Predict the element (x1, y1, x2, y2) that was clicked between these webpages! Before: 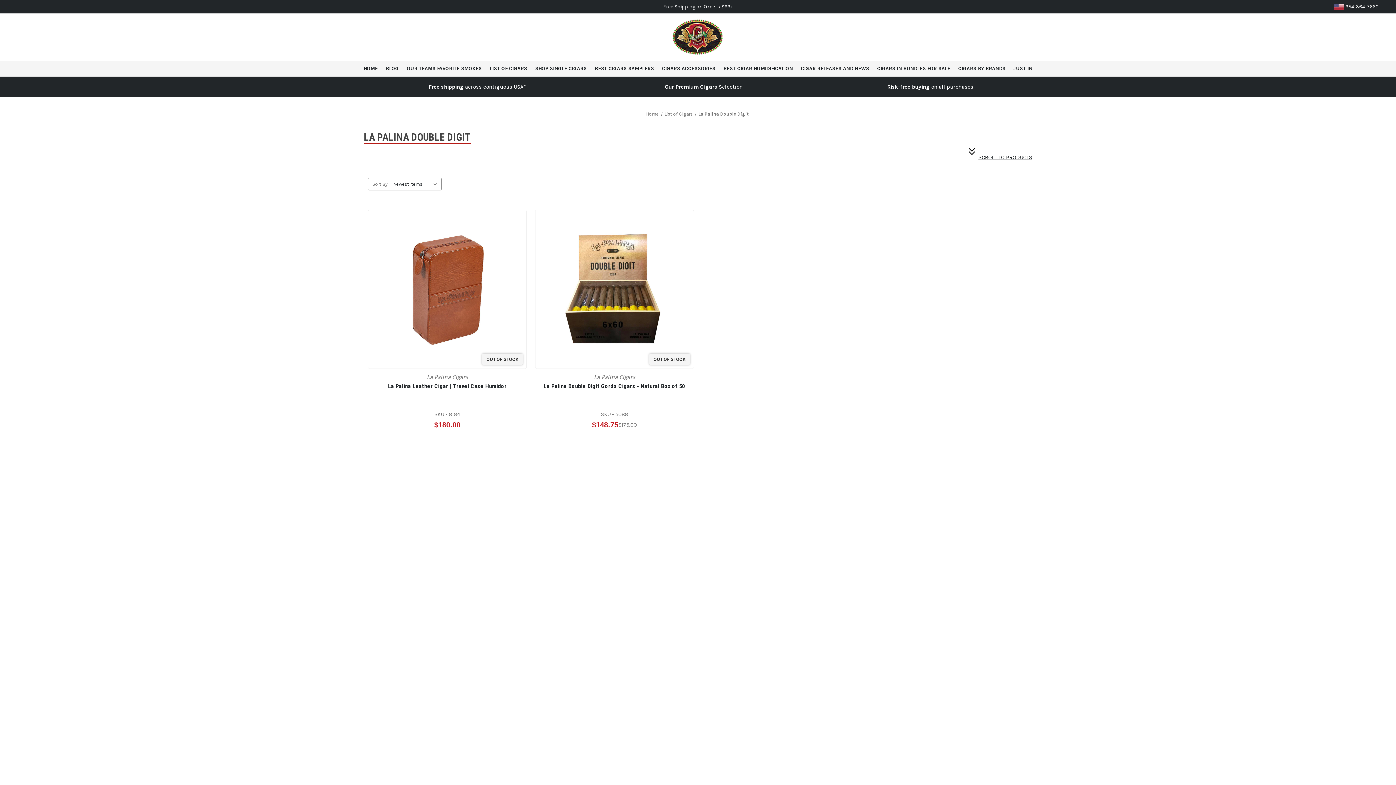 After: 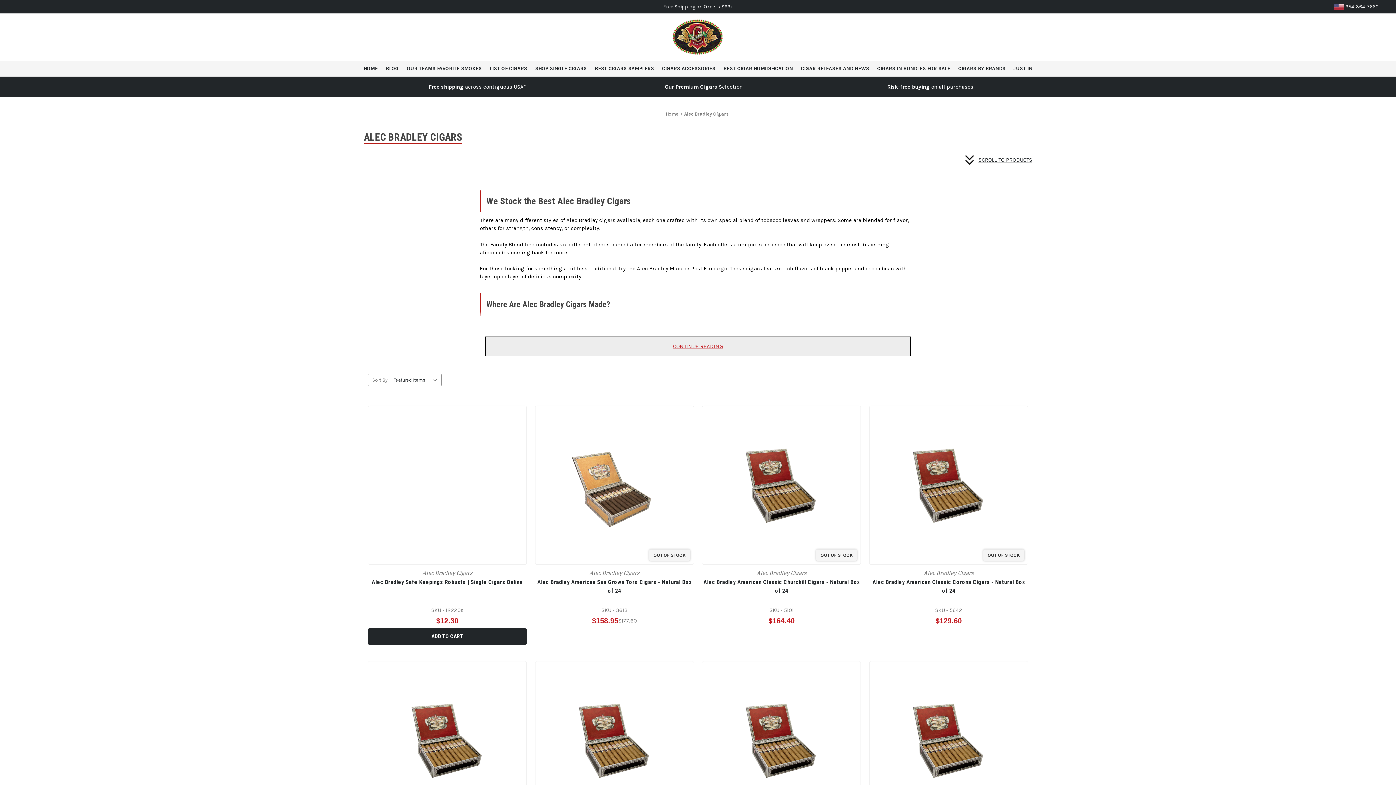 Action: bbox: (707, 739, 860, 749) label: Alec Bradley Cigars